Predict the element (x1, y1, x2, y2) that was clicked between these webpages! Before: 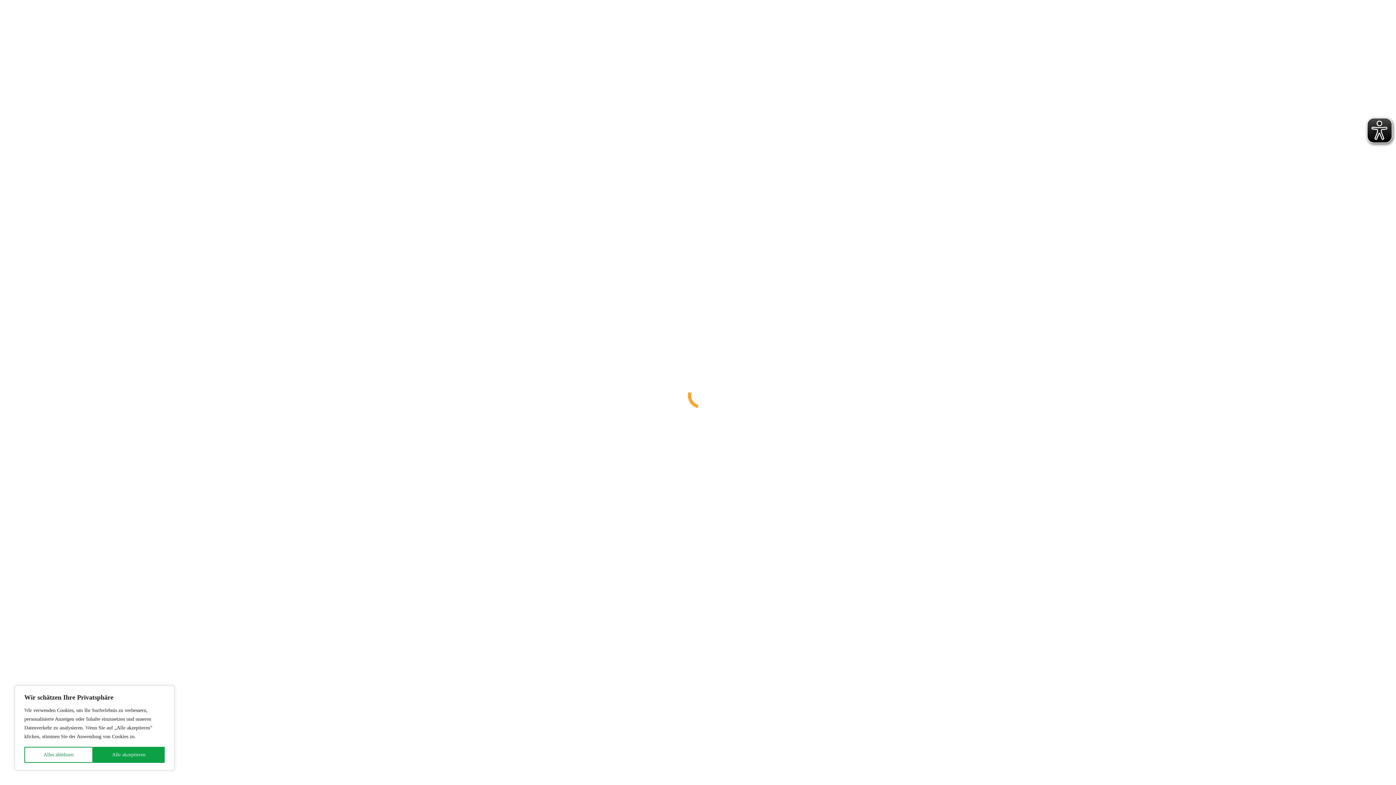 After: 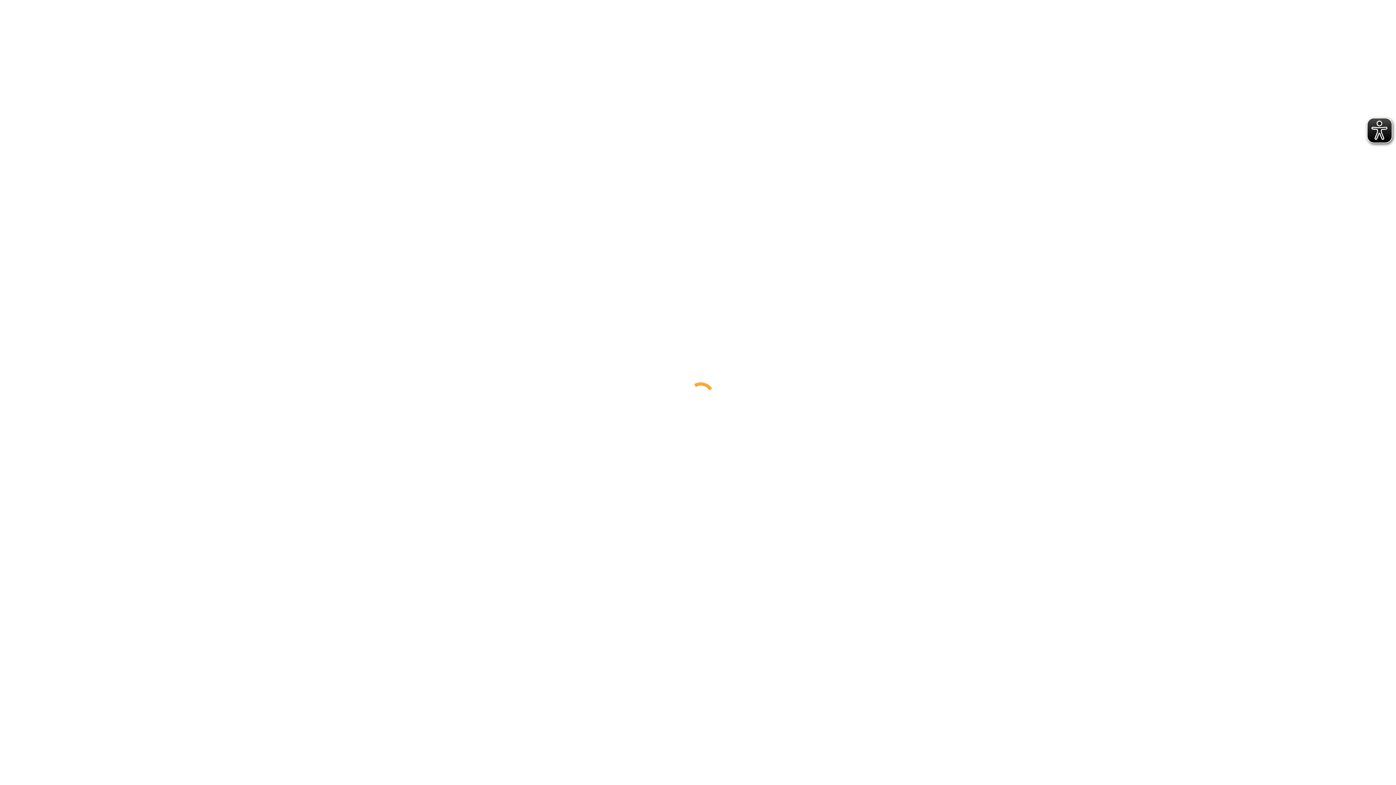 Action: label: Alles ablehnen bbox: (24, 747, 92, 763)